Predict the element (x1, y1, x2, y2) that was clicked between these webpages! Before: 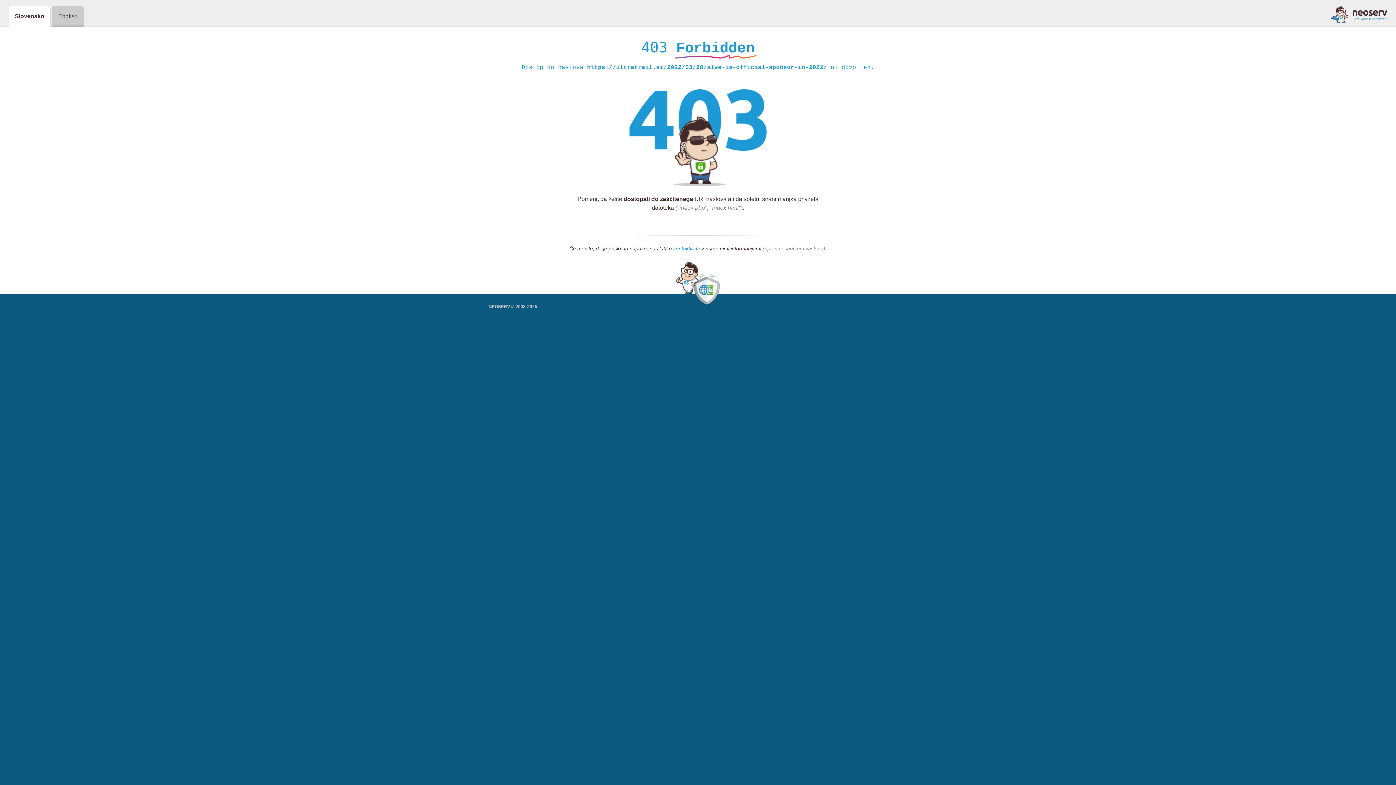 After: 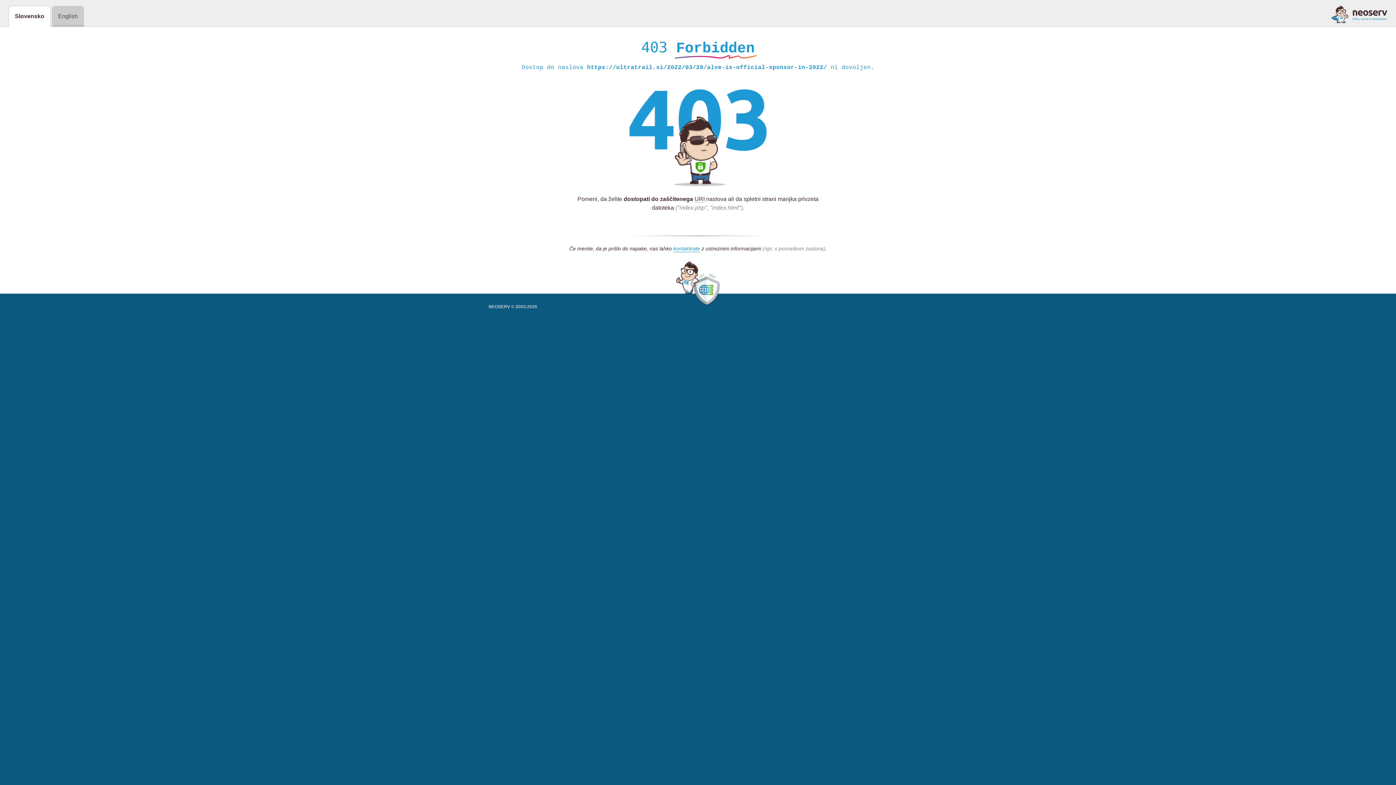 Action: bbox: (1331, 5, 1387, 23)